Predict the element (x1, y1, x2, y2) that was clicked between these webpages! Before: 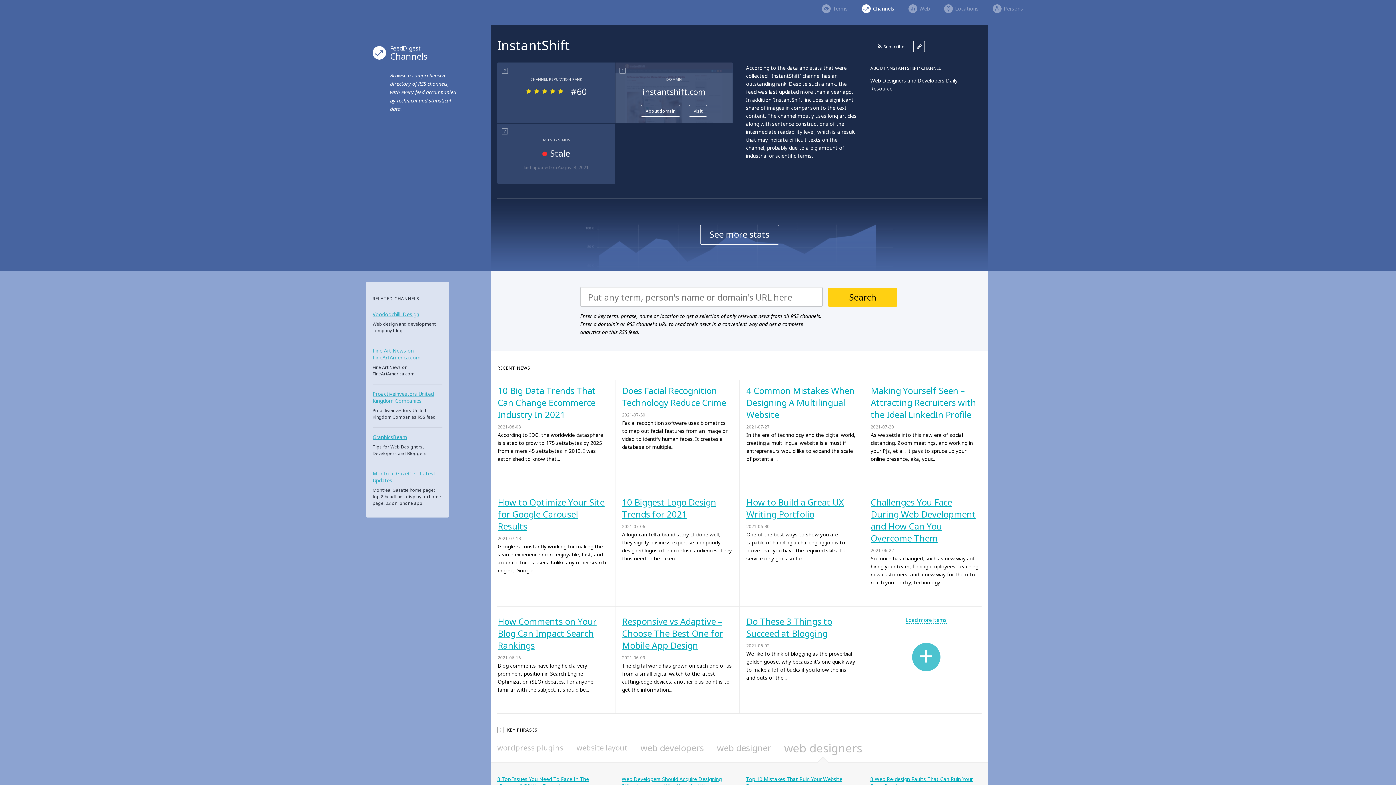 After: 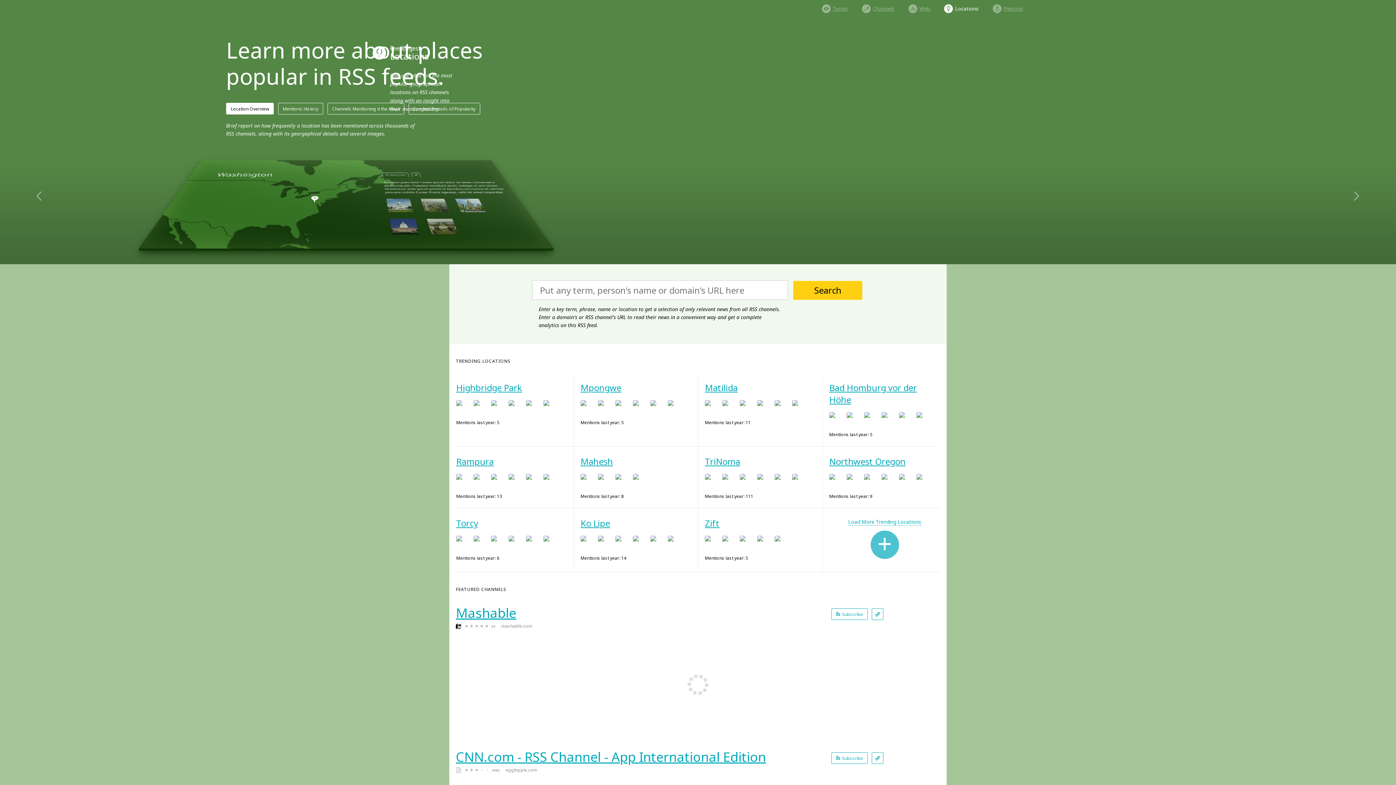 Action: bbox: (944, 1, 978, 12) label: Locations